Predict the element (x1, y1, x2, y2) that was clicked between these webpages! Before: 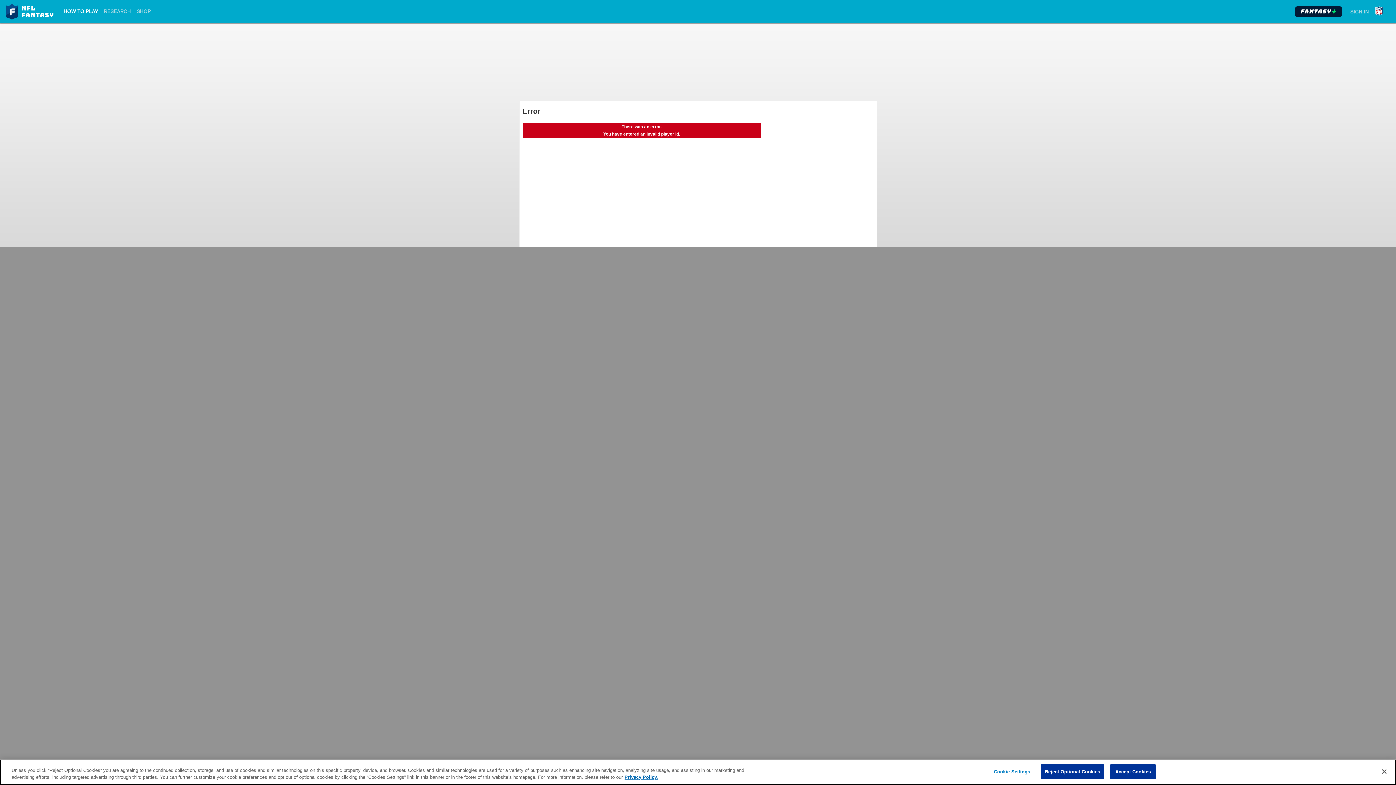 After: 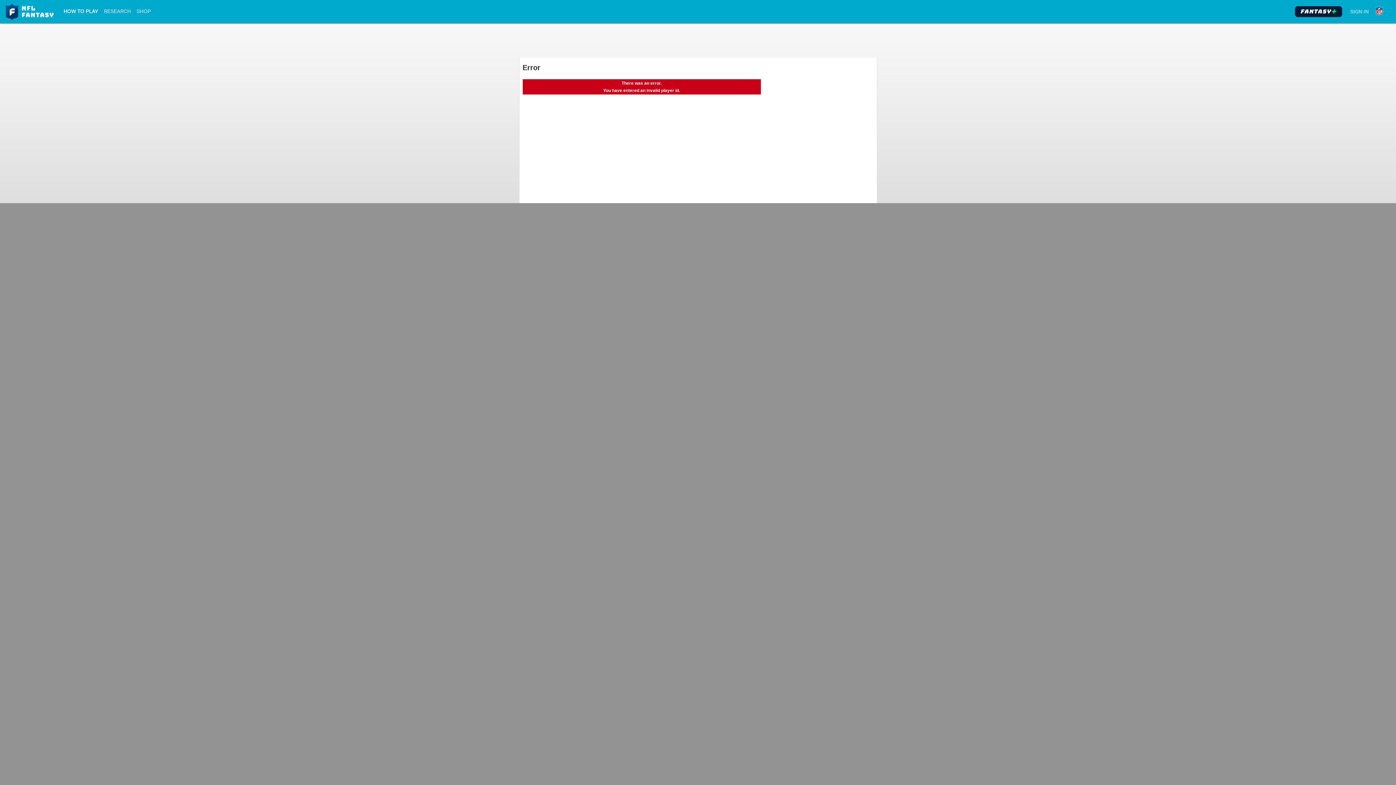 Action: label: Accept Cookies bbox: (1110, 764, 1156, 779)